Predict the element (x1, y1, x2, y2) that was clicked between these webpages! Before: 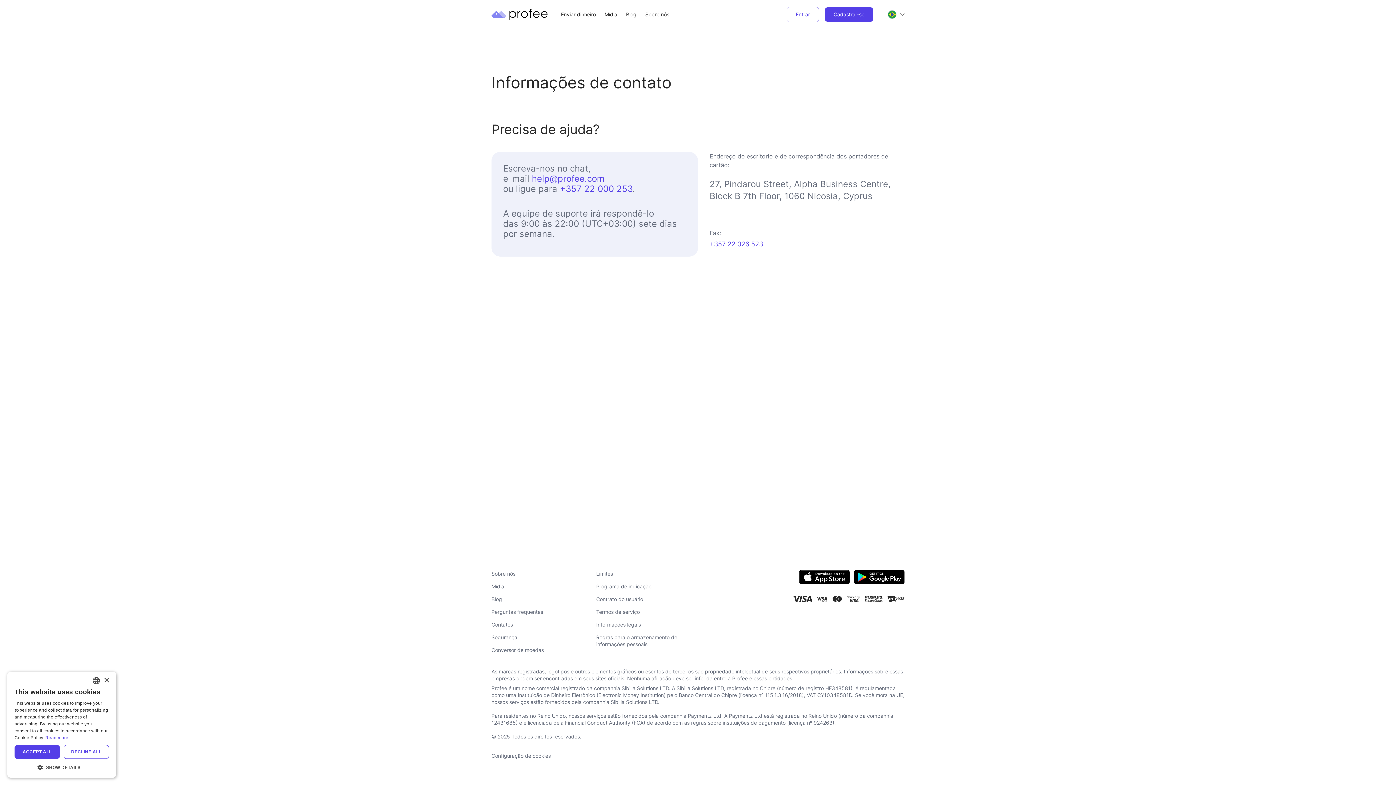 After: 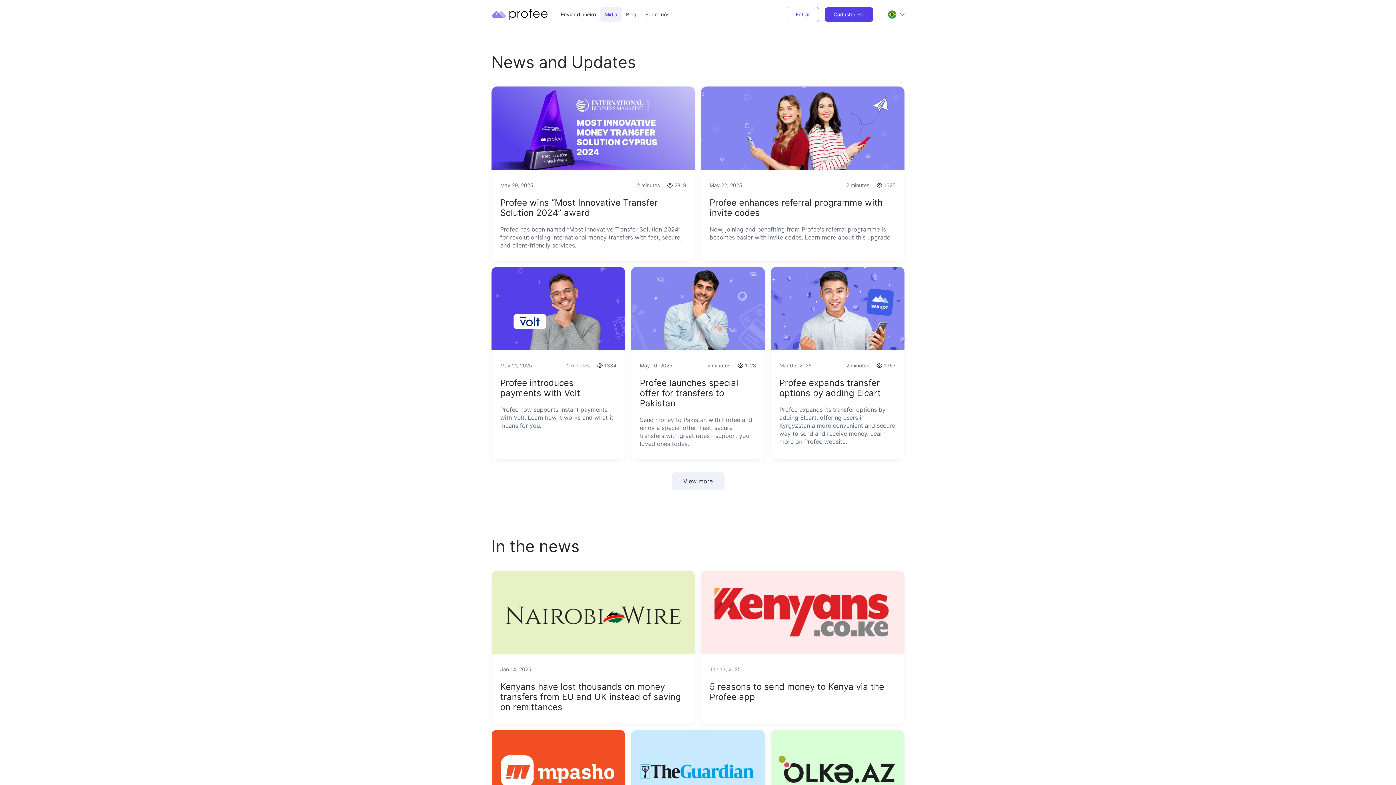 Action: bbox: (603, 7, 618, 21) label: Mídia